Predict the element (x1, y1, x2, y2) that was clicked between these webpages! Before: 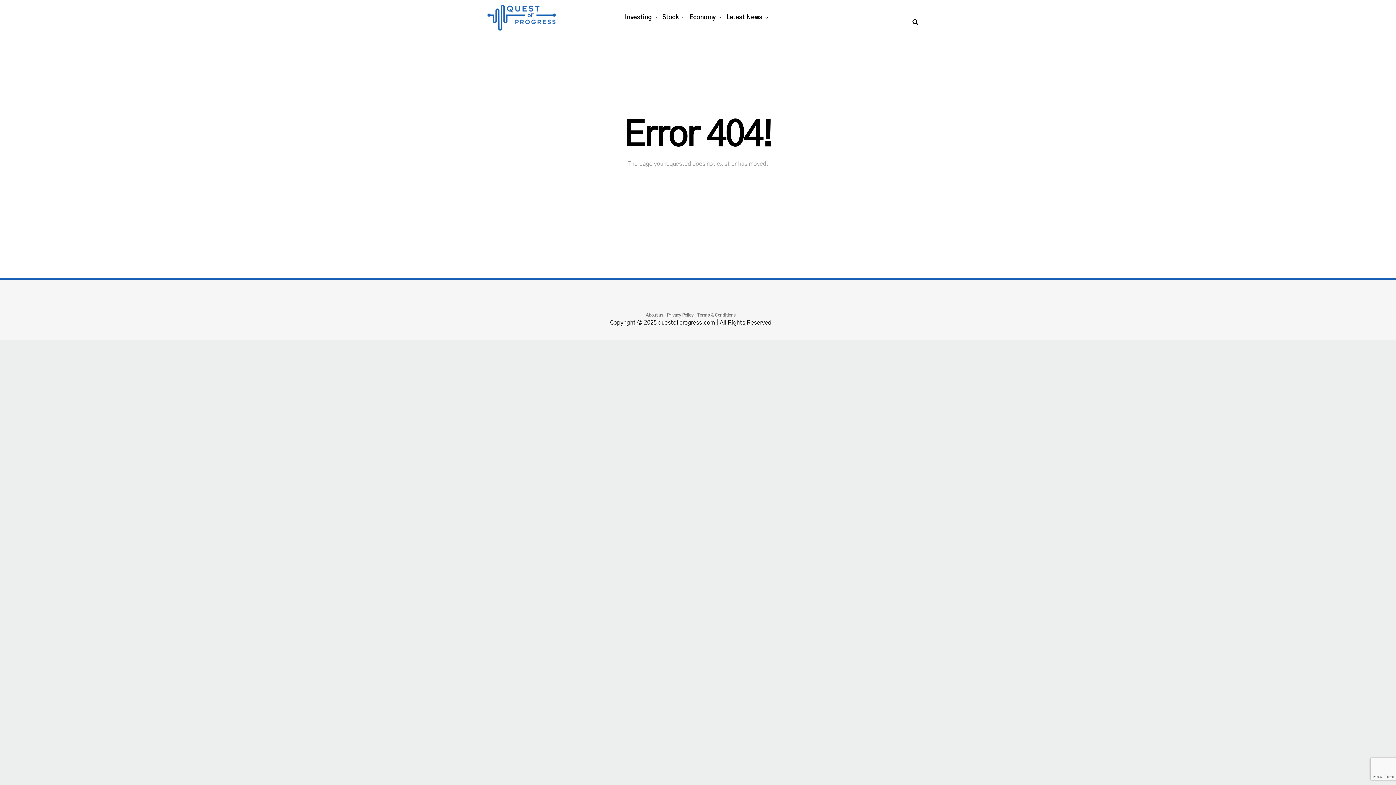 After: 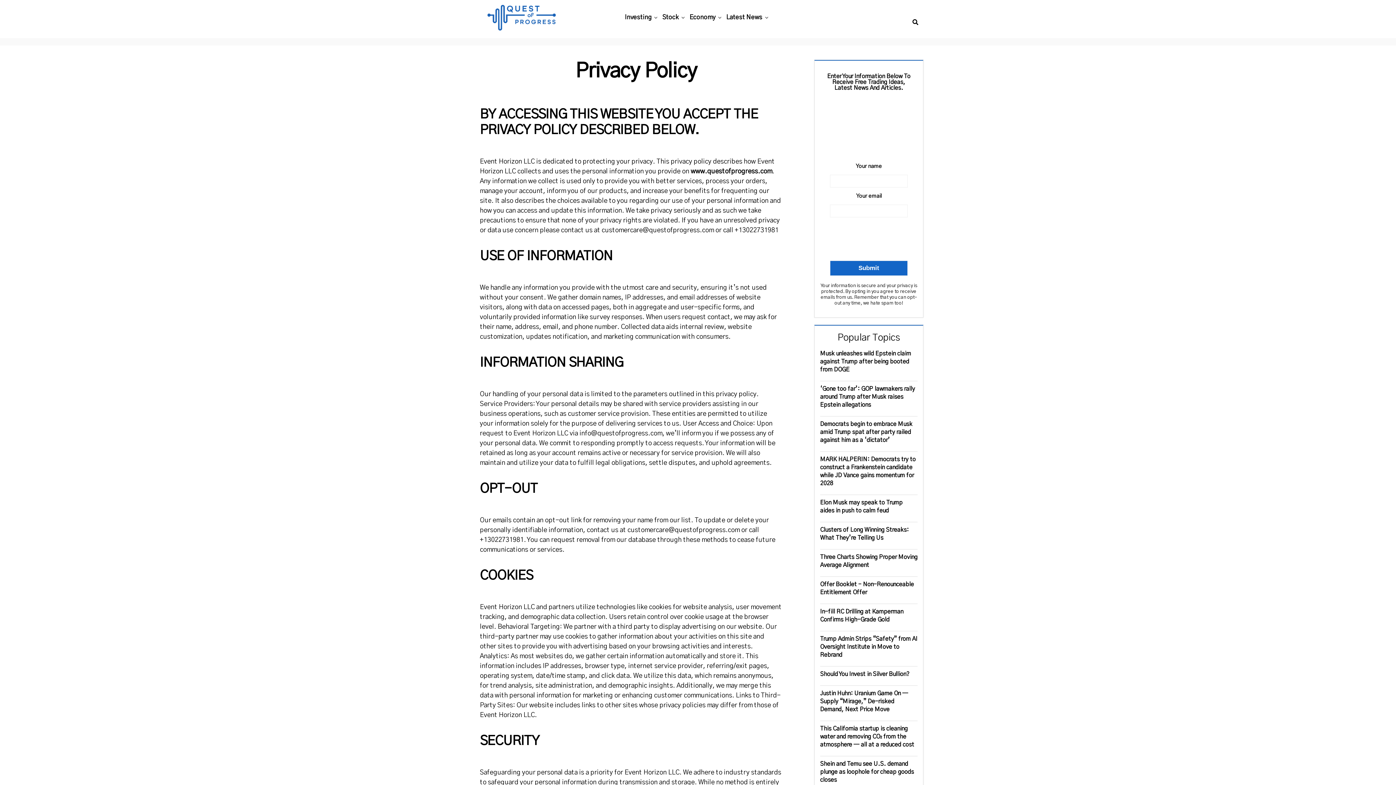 Action: label: Privacy Policy bbox: (667, 313, 693, 317)